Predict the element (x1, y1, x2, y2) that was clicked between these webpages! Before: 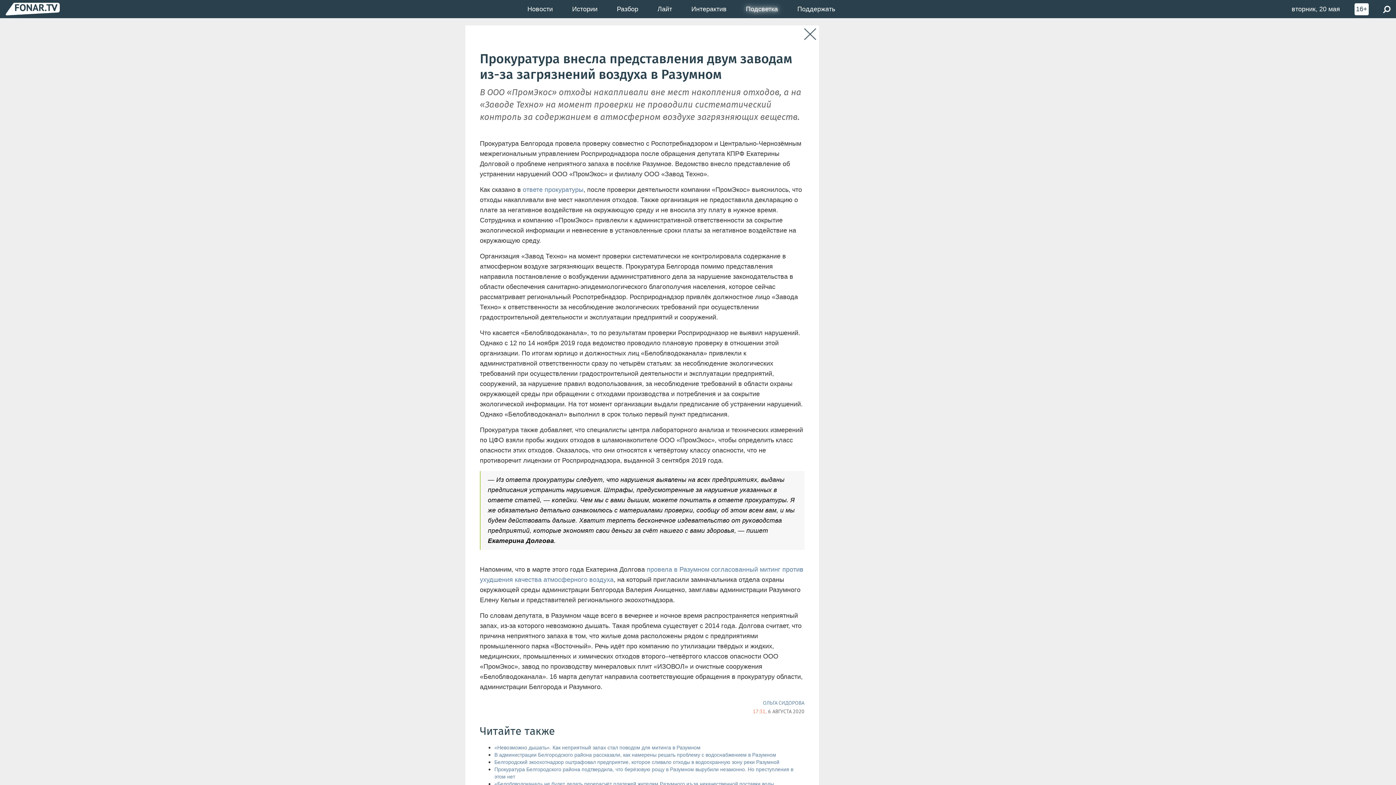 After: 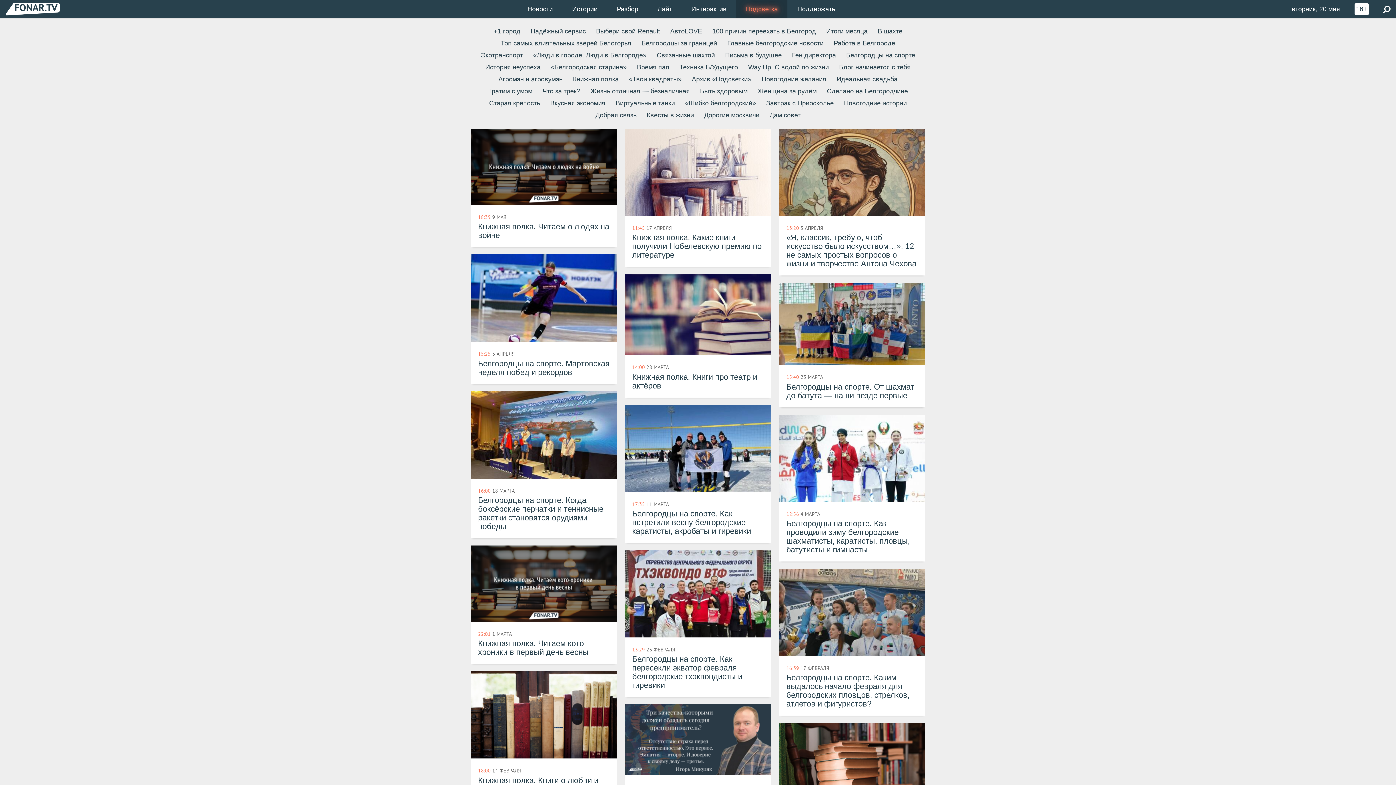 Action: bbox: (736, 0, 787, 18) label: Подсветка